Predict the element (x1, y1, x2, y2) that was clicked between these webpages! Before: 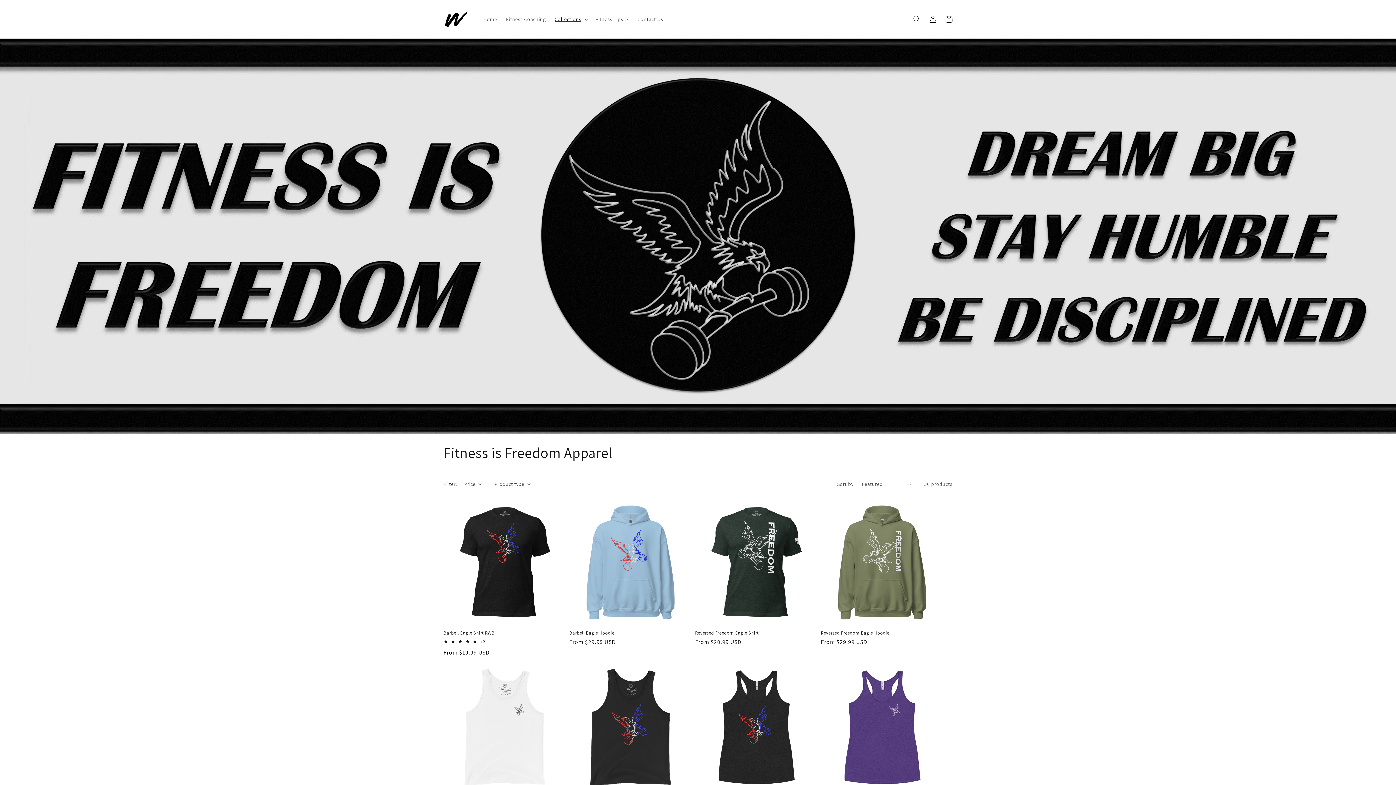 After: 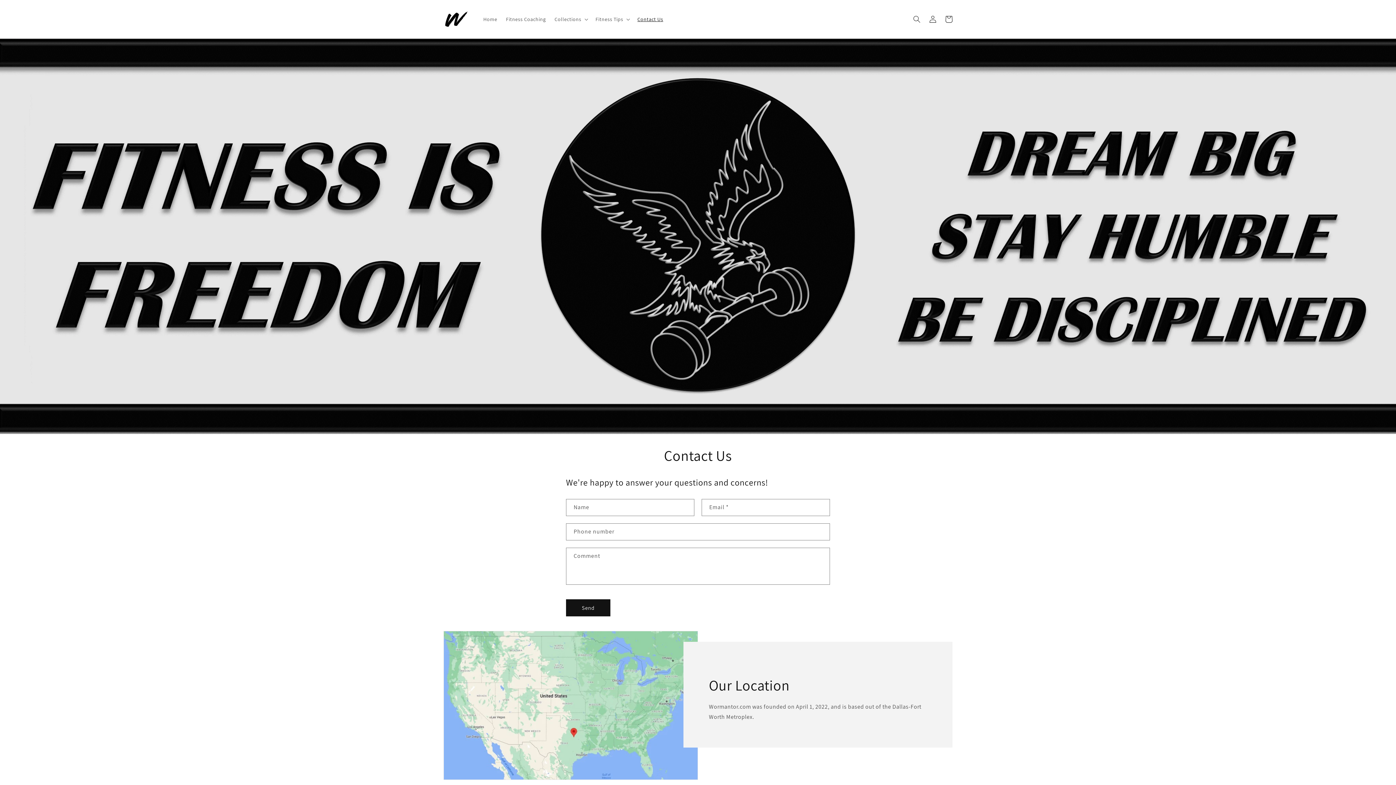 Action: label: Contact Us bbox: (633, 11, 667, 26)